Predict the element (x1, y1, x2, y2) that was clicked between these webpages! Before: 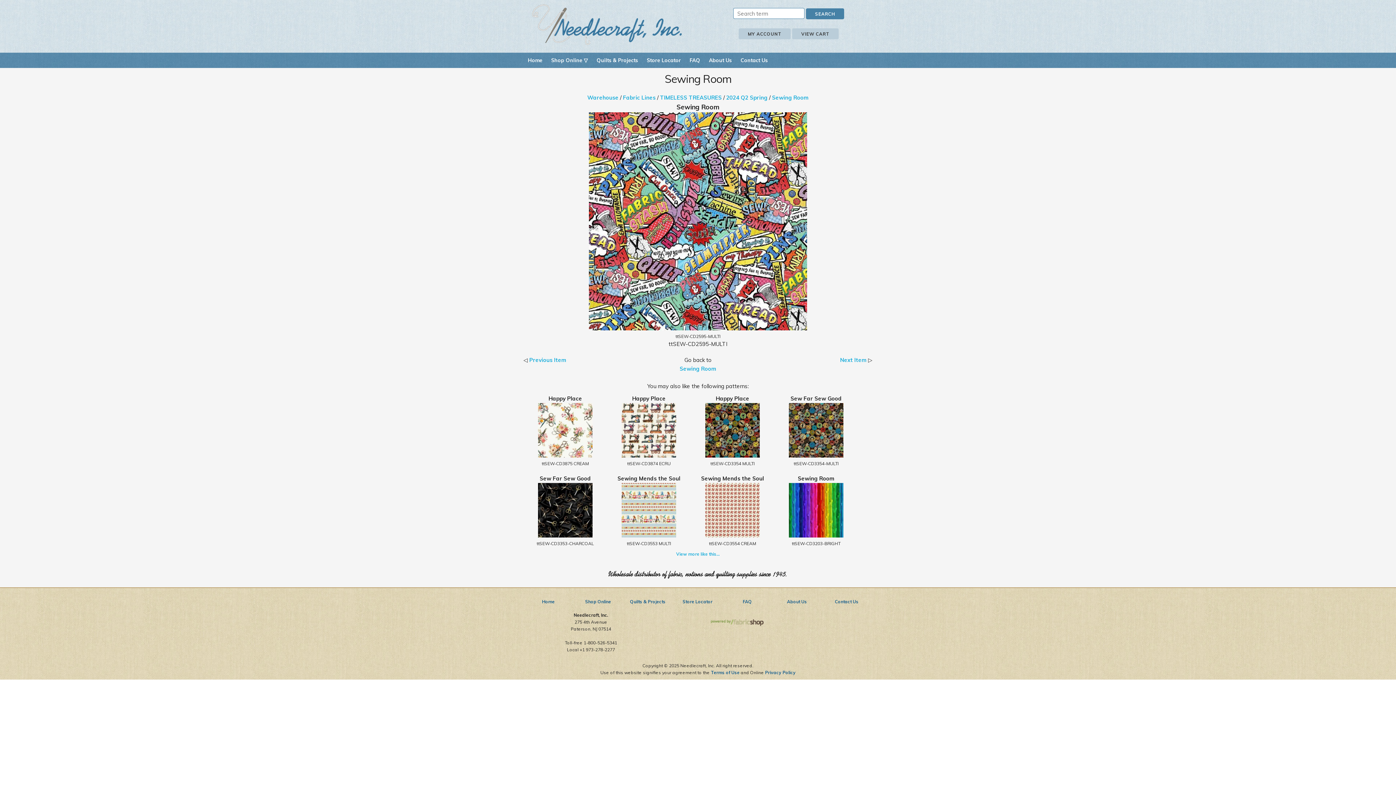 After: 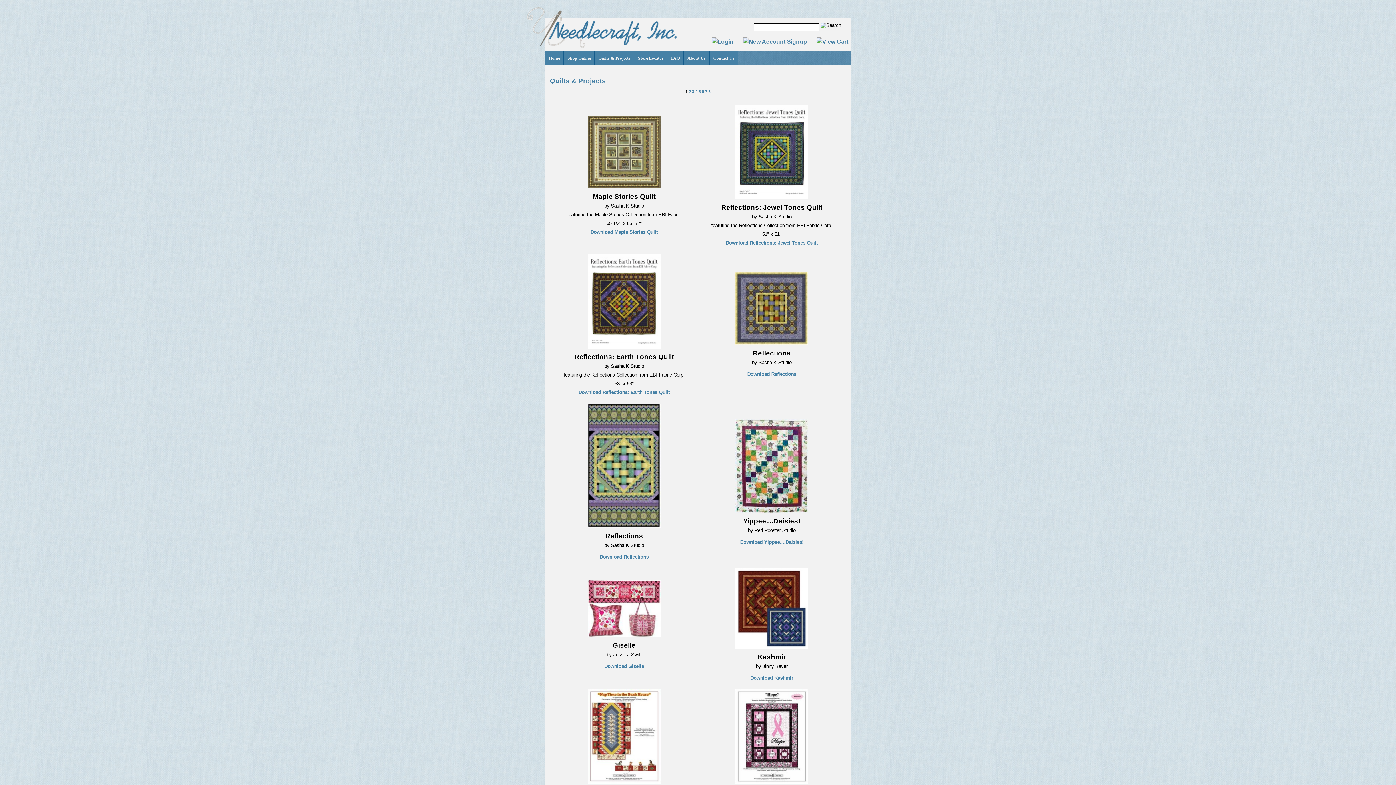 Action: label: Quilts & Projects bbox: (623, 595, 672, 608)